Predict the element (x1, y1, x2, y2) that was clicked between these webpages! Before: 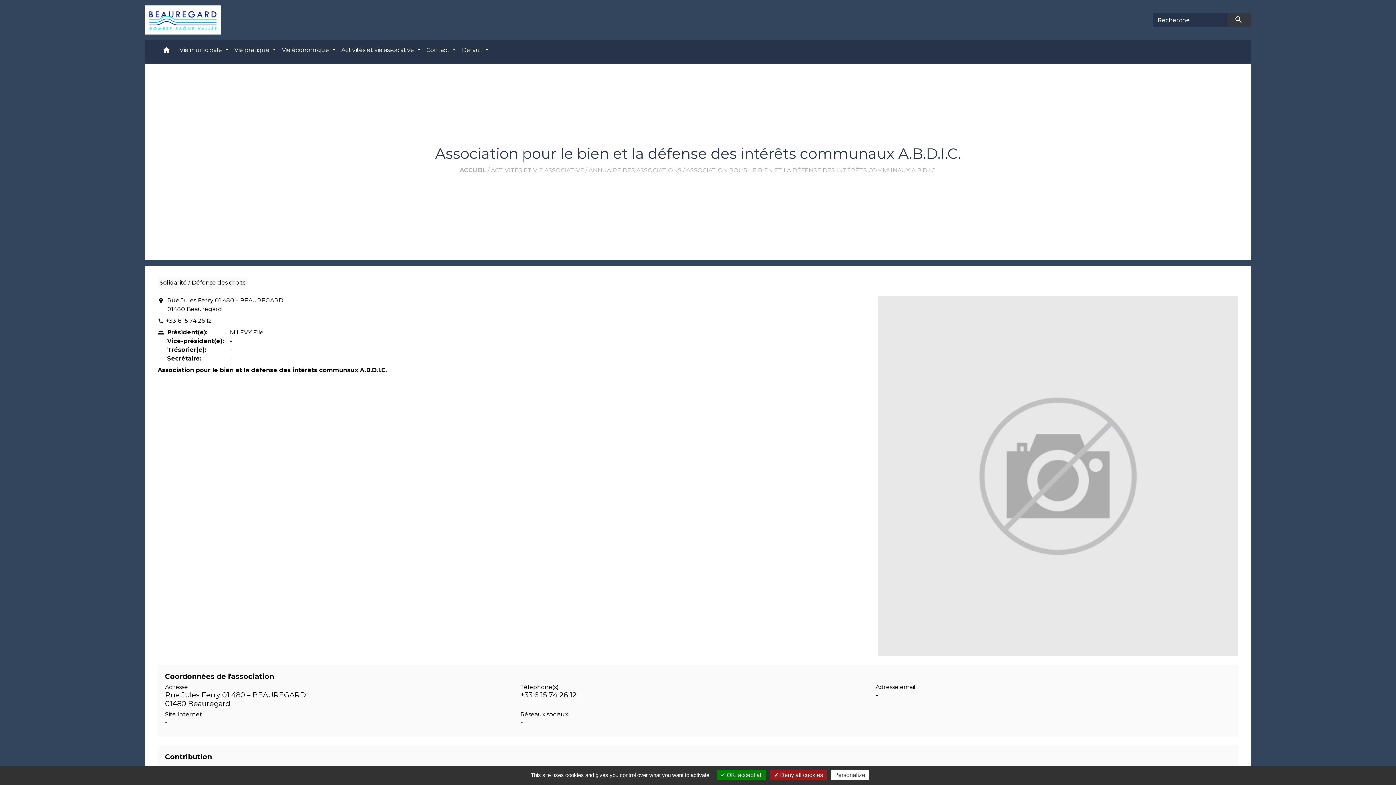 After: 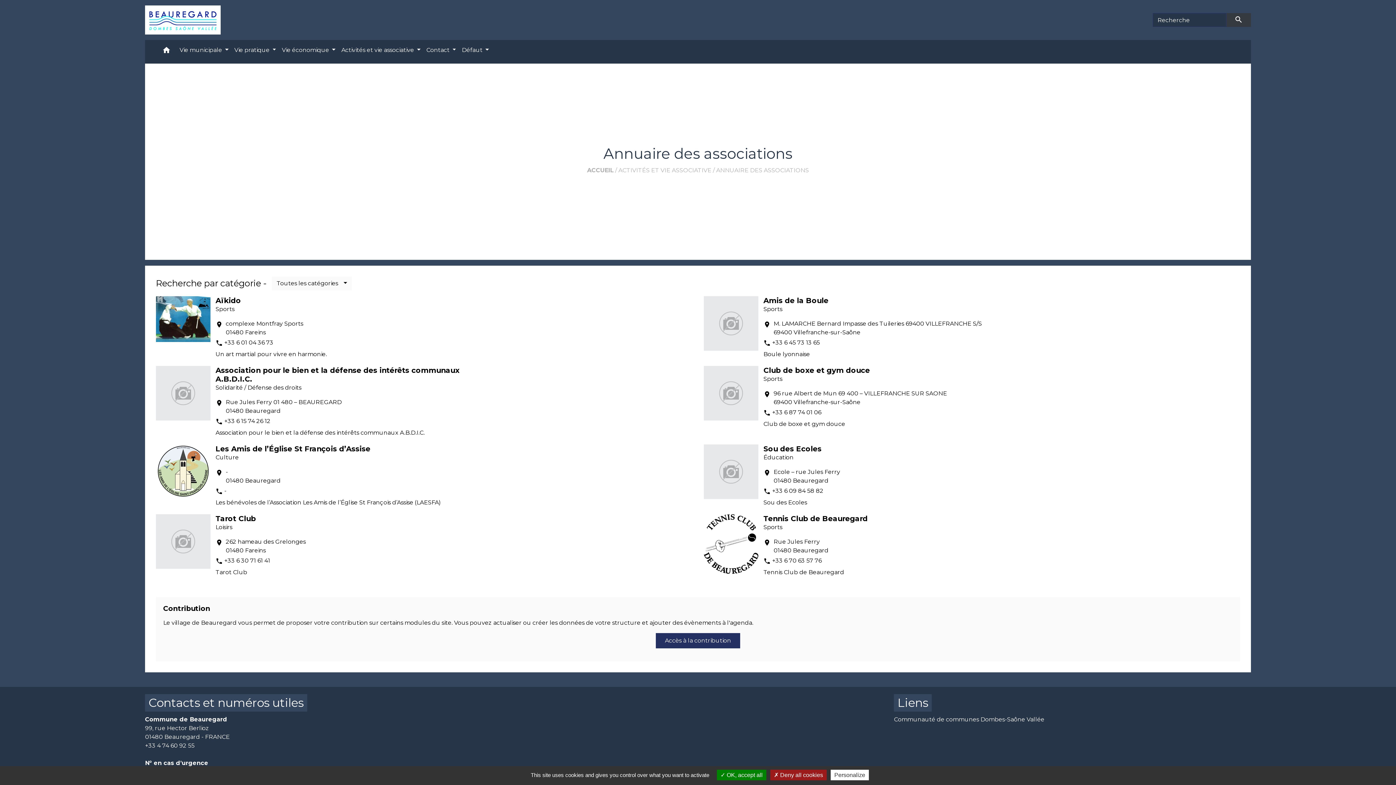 Action: bbox: (588, 166, 681, 173) label: ANNUAIRE DES ASSOCIATIONS